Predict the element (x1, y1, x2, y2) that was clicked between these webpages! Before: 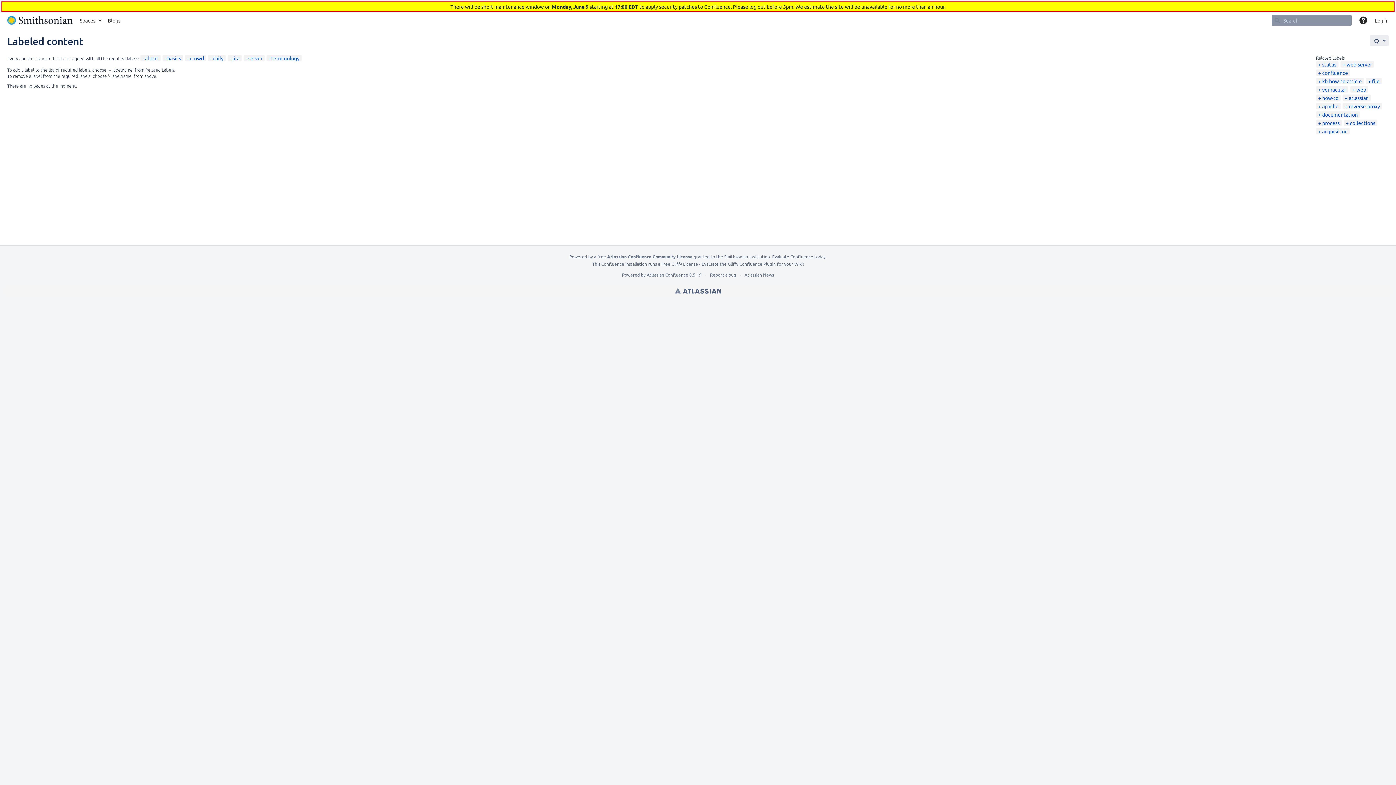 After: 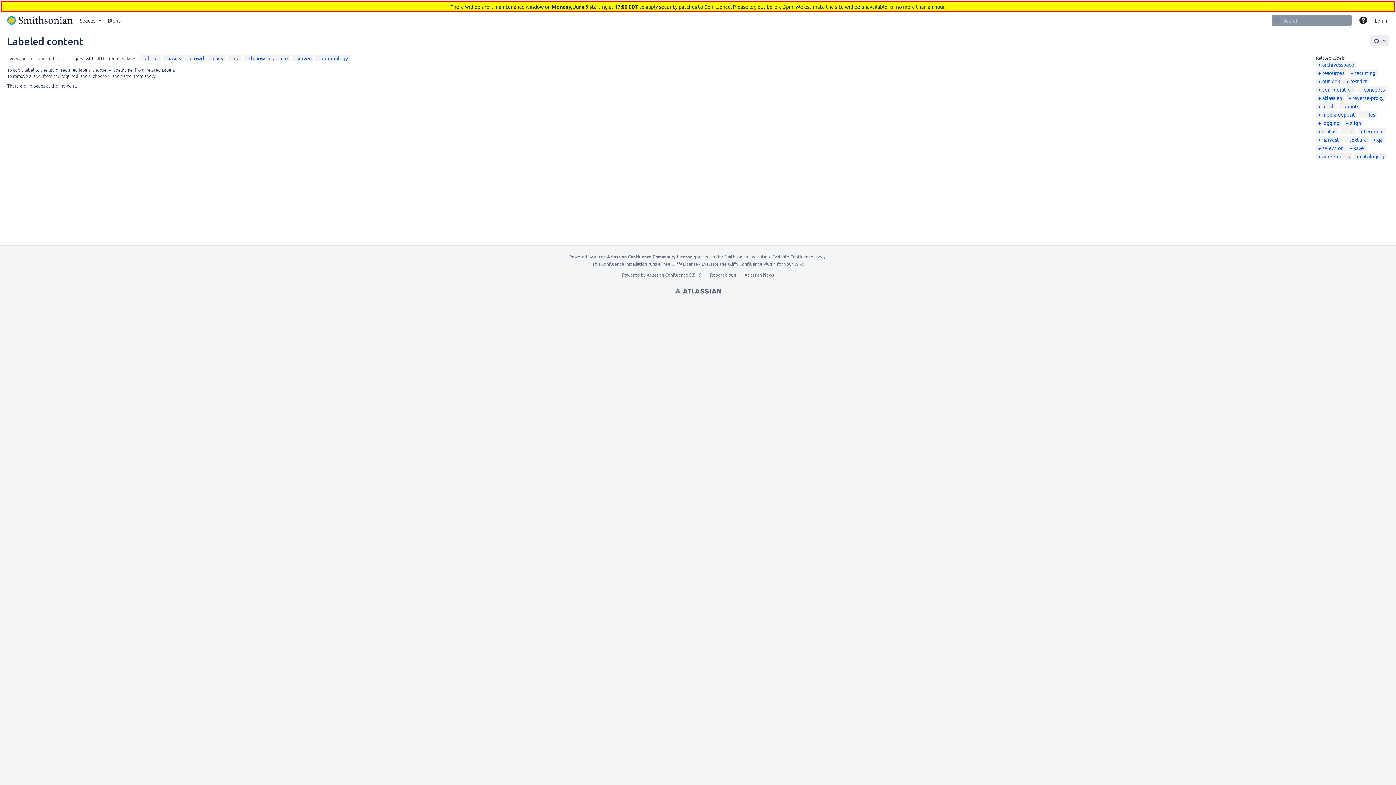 Action: bbox: (1318, 77, 1362, 84) label: kb-how-to-article